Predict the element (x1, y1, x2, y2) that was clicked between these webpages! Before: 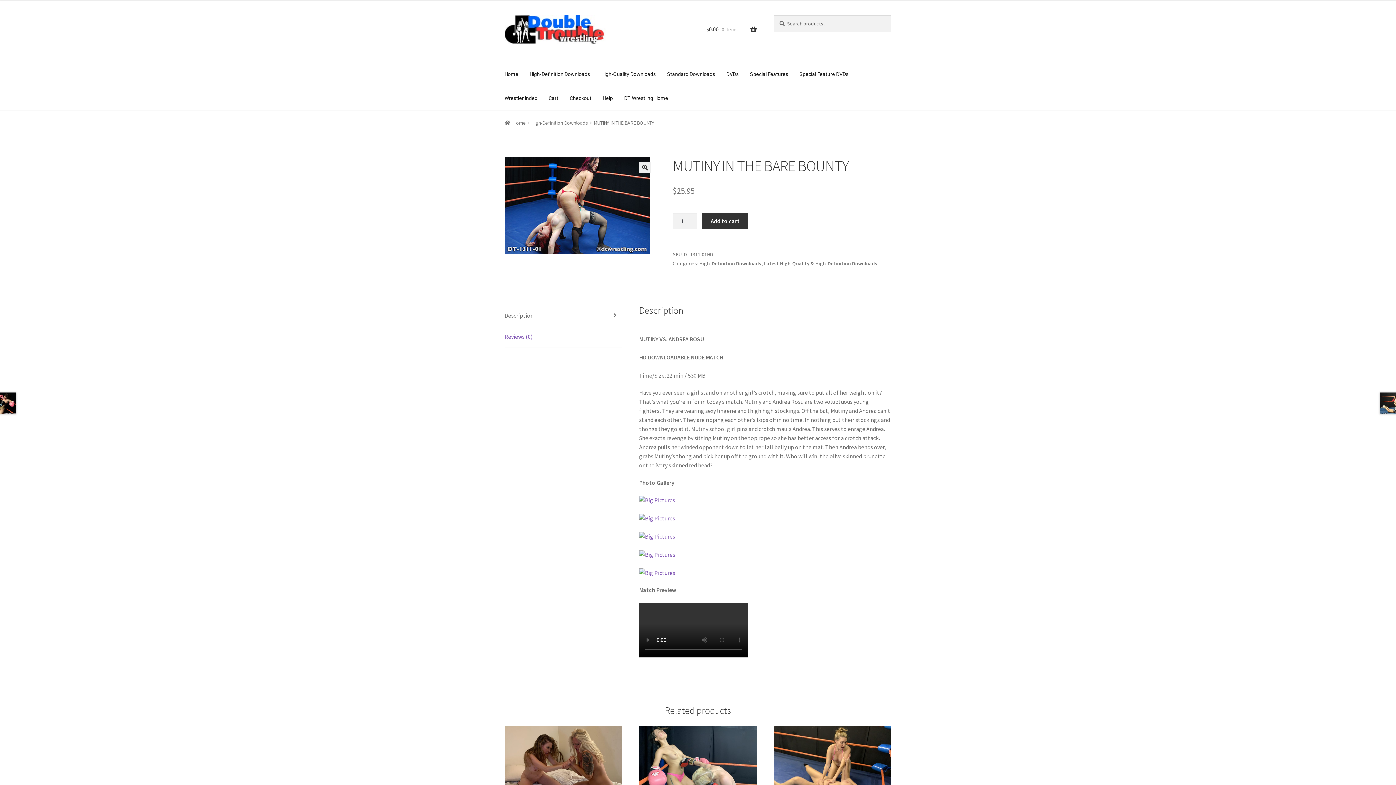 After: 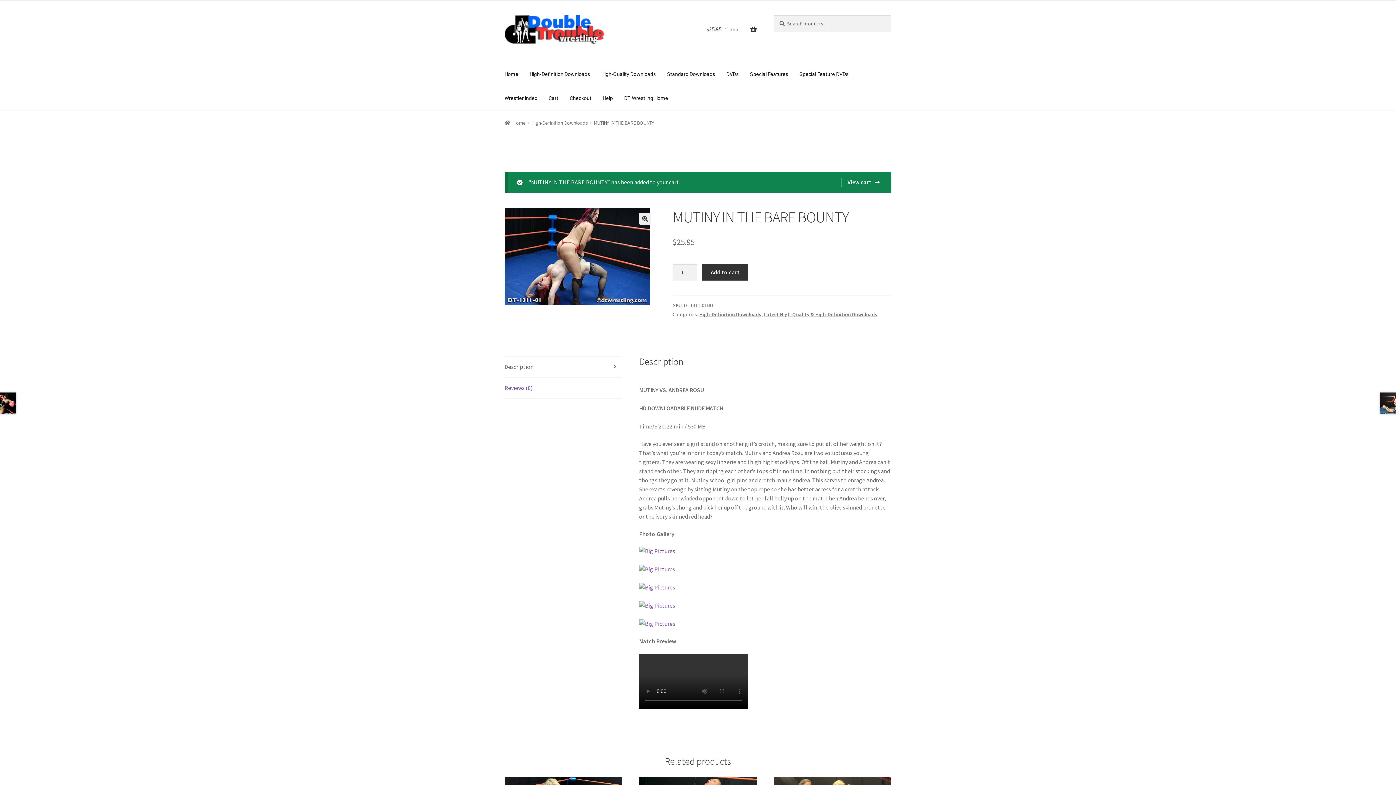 Action: label: Add to cart bbox: (702, 213, 748, 229)